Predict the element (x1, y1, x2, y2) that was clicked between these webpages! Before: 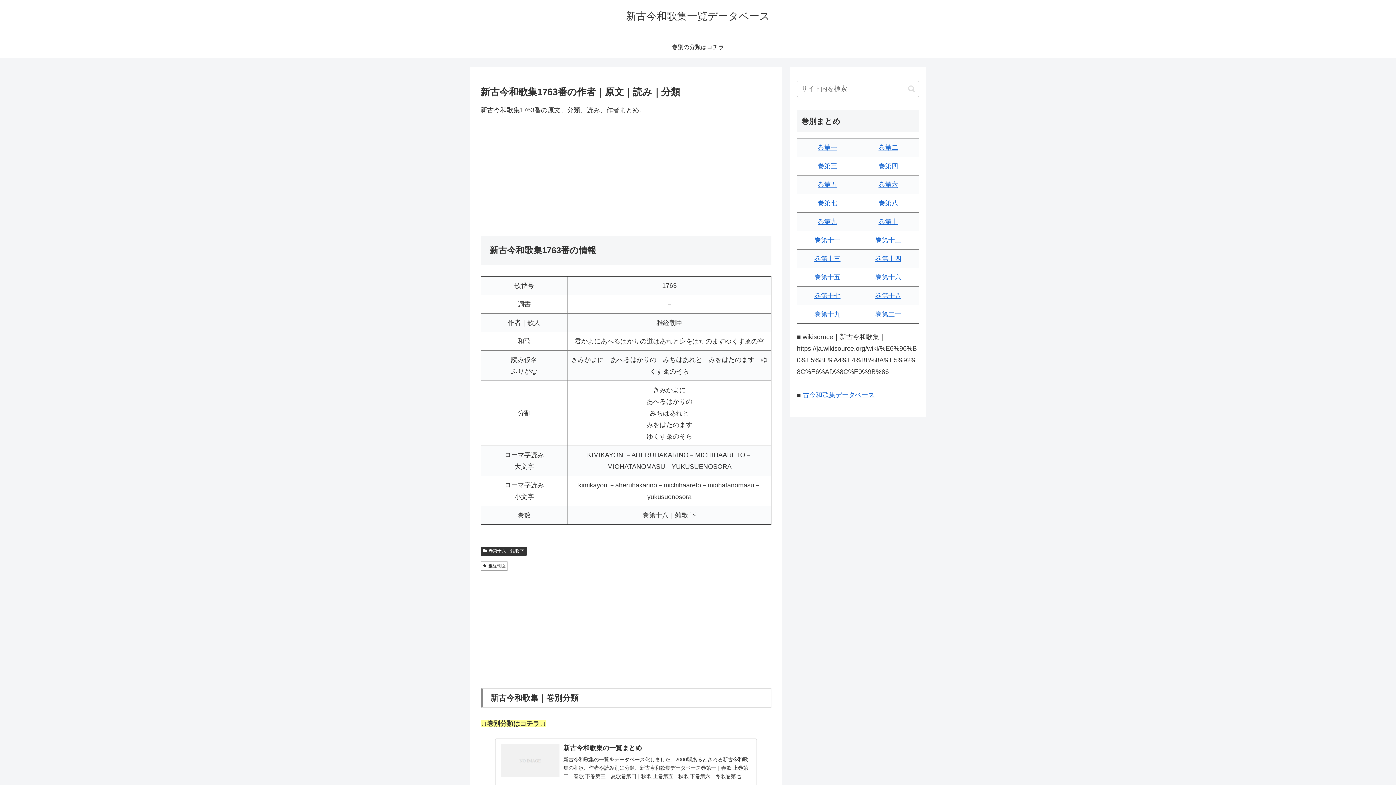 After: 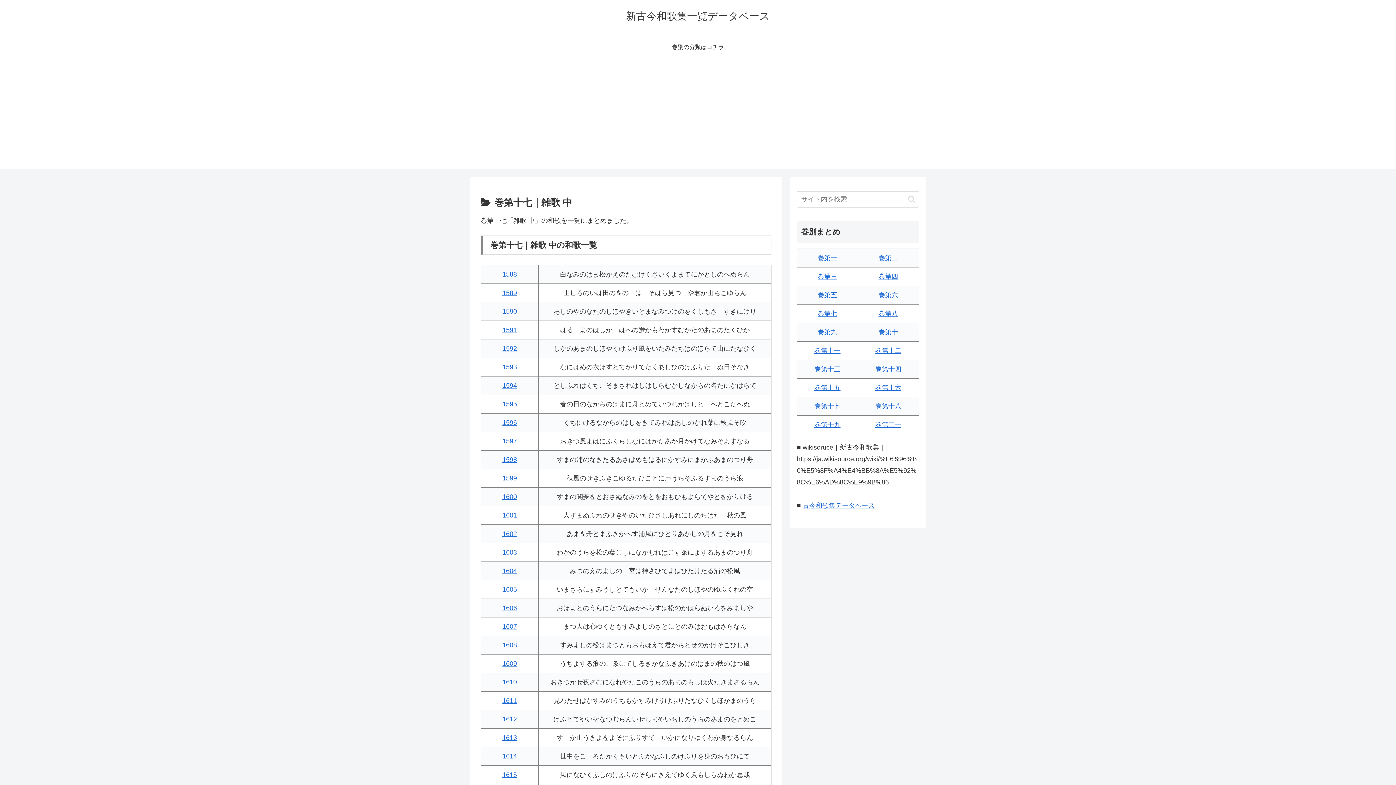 Action: bbox: (814, 292, 840, 299) label: 巻第十七